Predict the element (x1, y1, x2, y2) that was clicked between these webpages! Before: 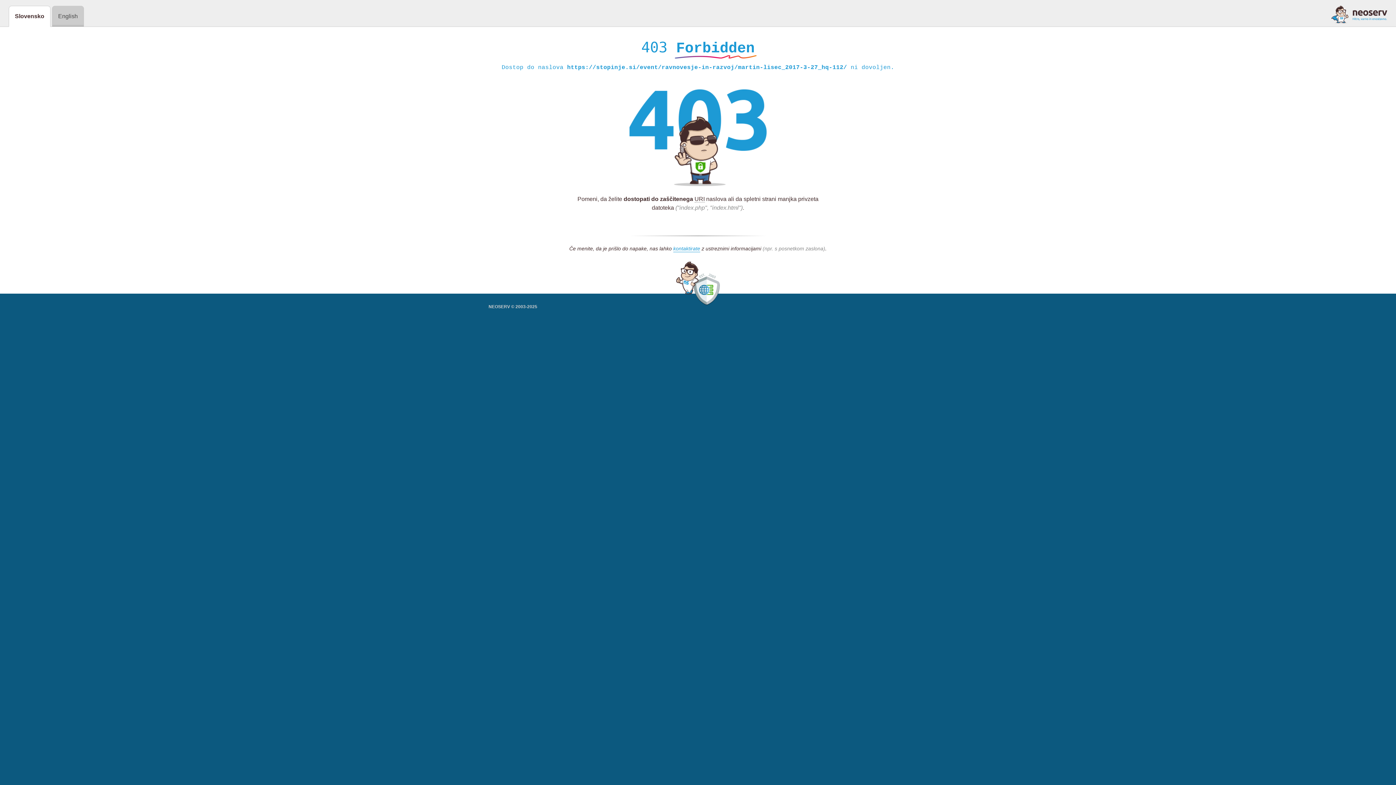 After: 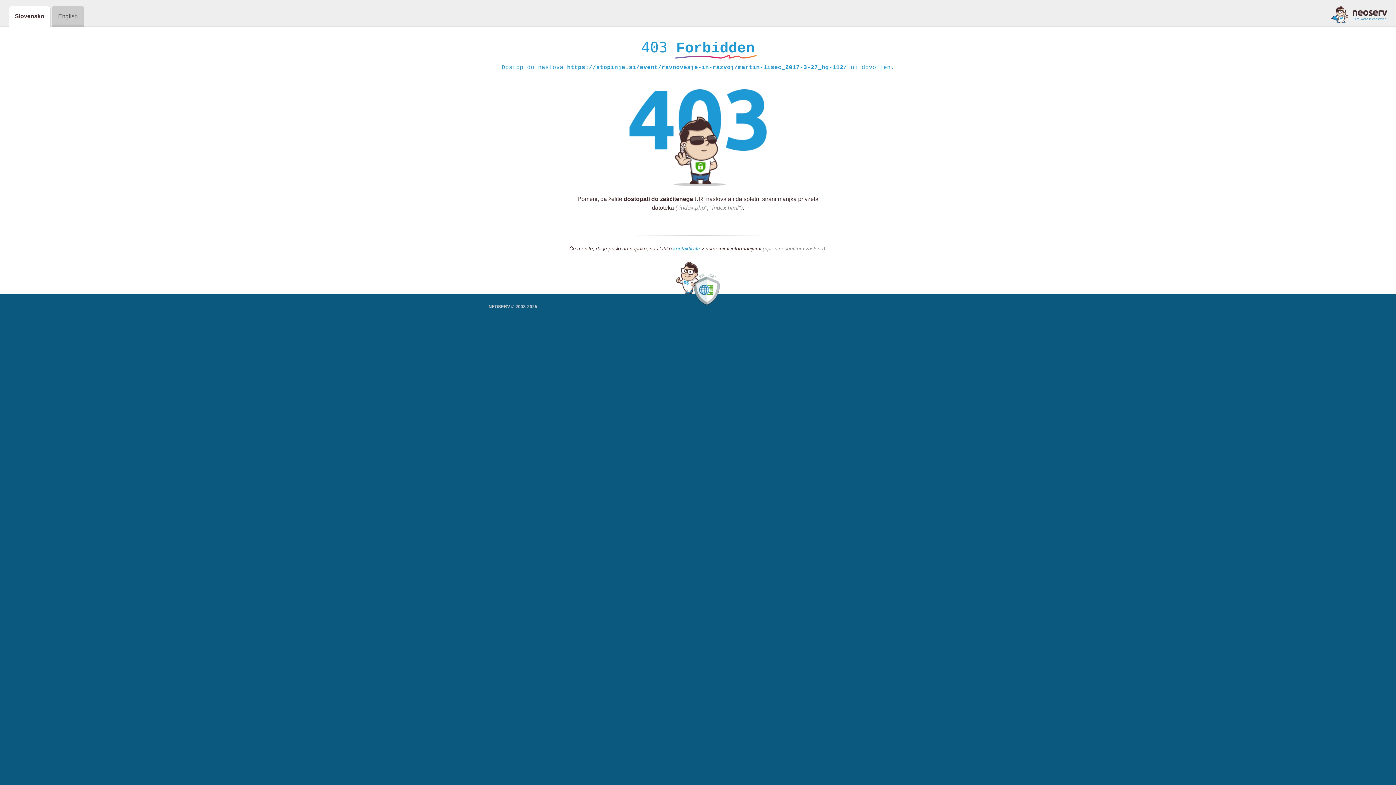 Action: bbox: (673, 245, 700, 252) label: kontaktirate